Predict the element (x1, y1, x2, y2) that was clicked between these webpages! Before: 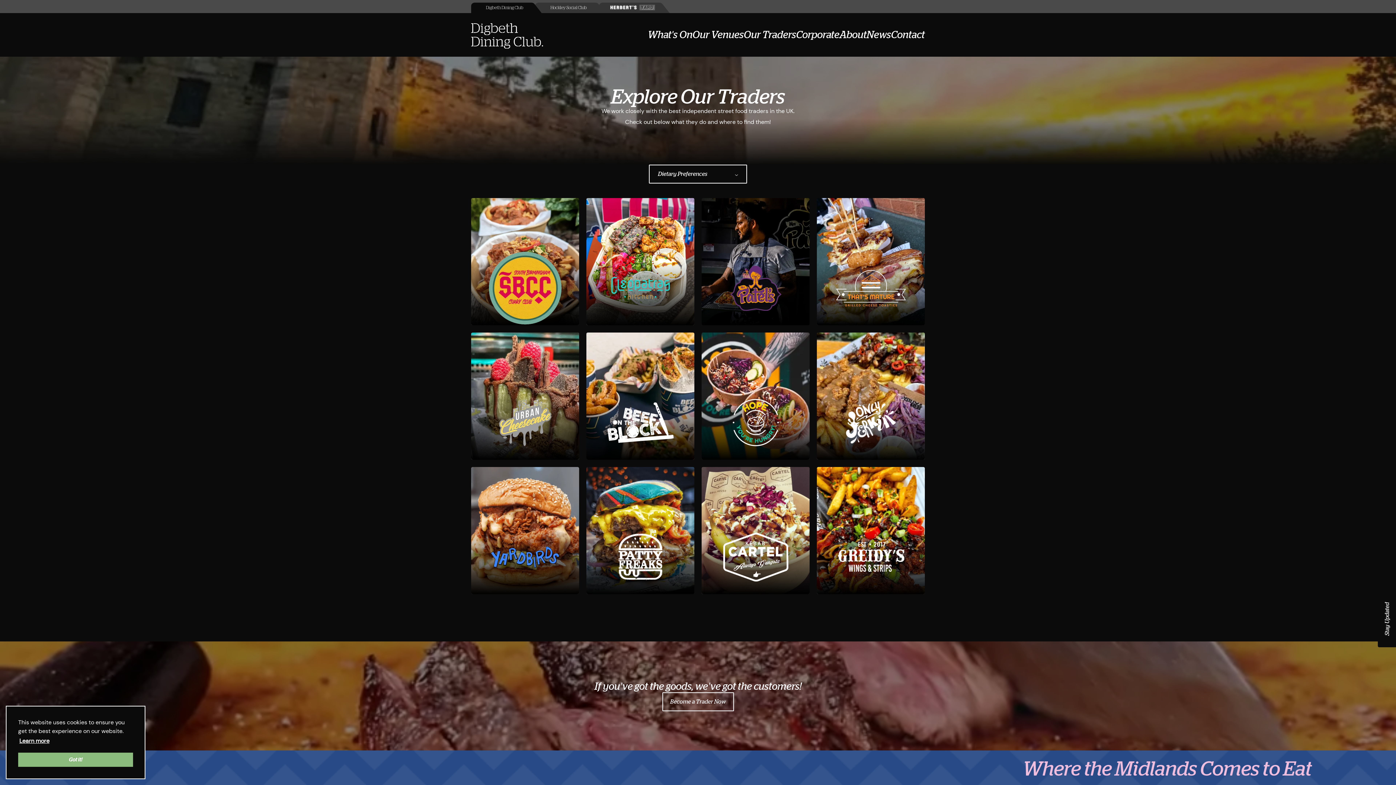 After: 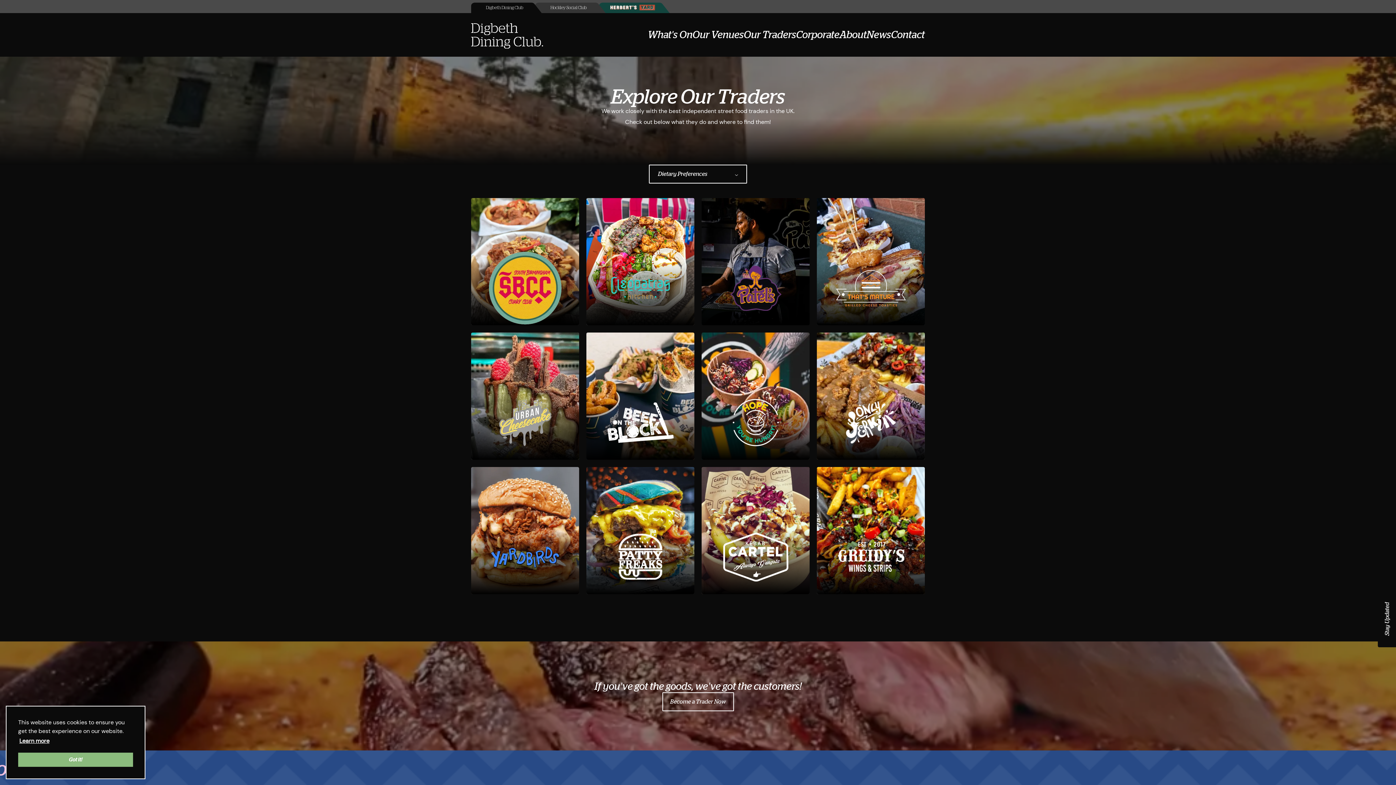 Action: bbox: (610, 2, 655, 13)